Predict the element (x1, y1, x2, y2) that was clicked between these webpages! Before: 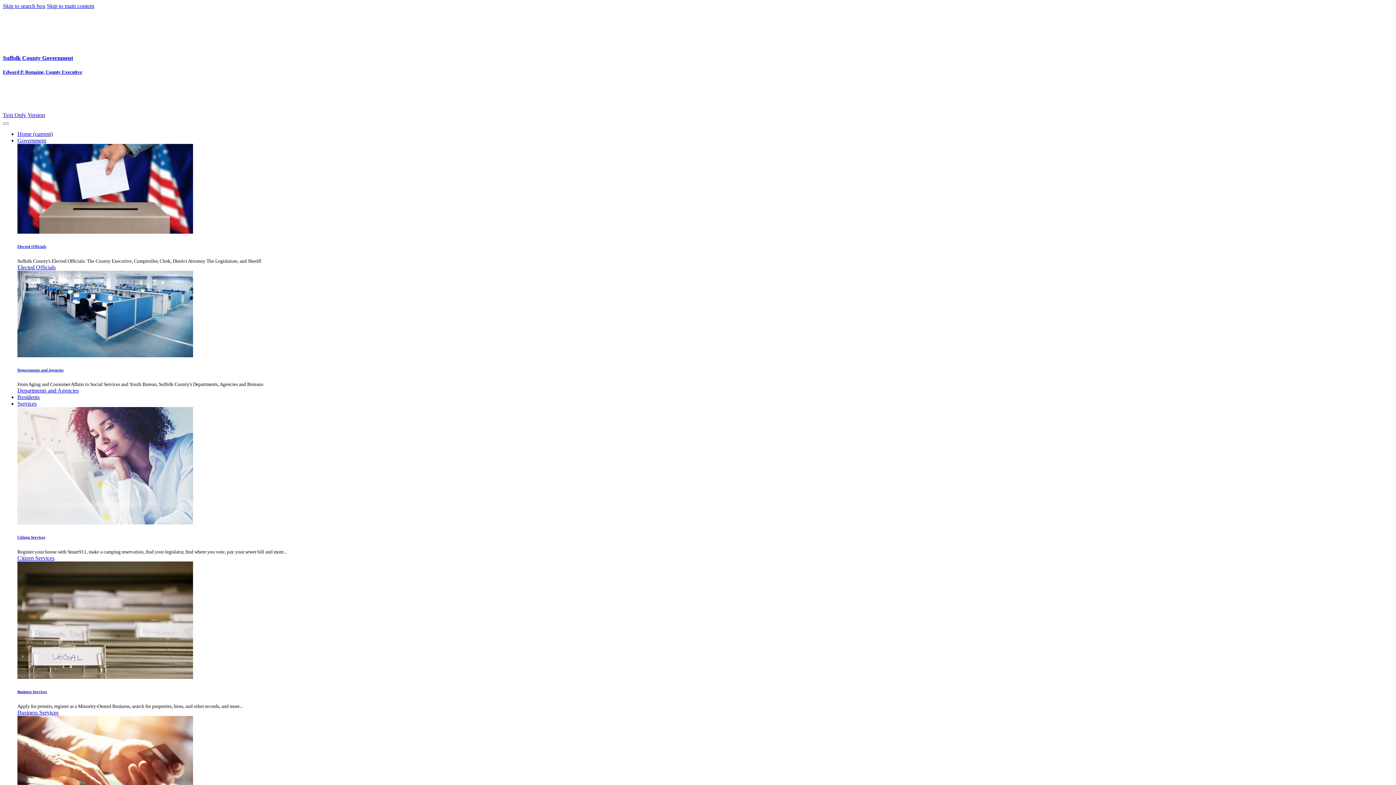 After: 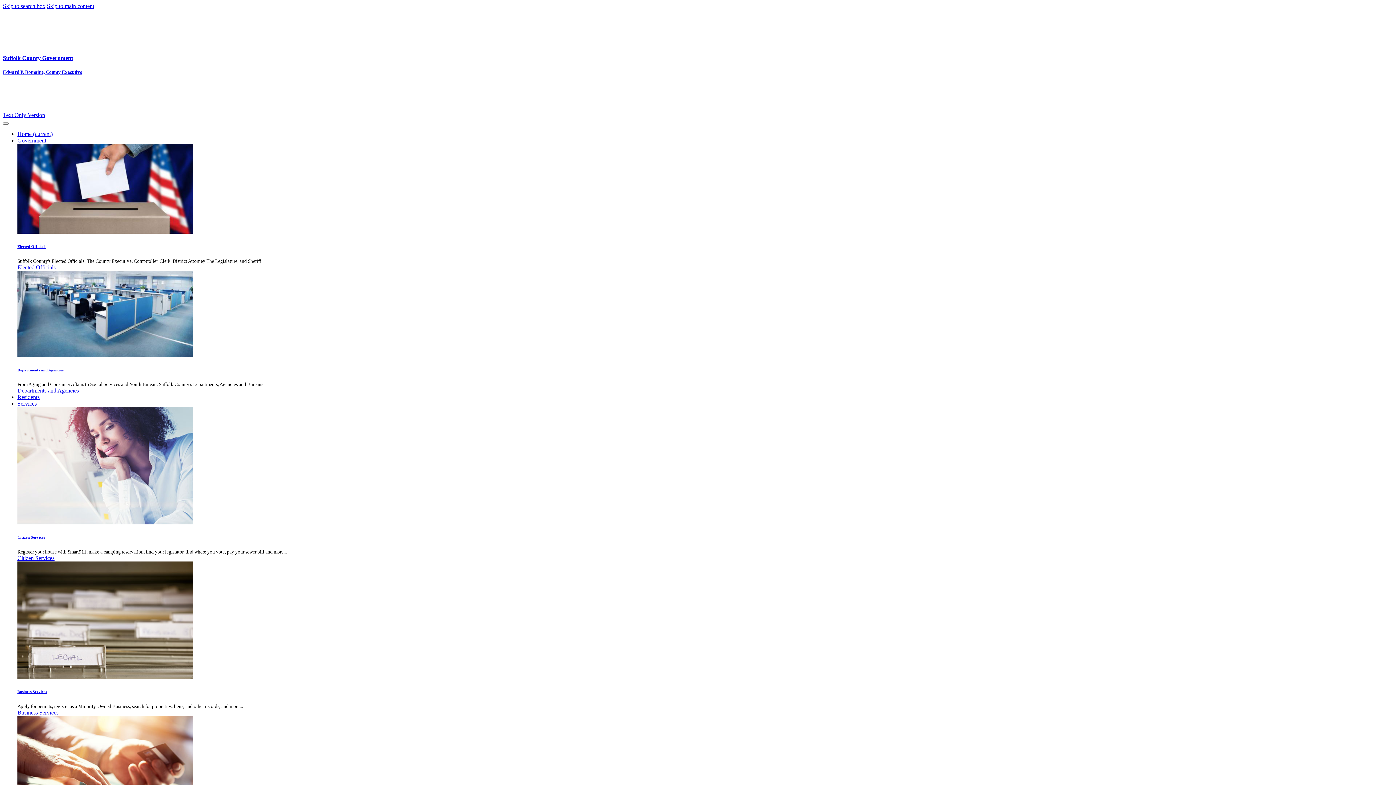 Action: bbox: (17, 400, 36, 407) label: Services